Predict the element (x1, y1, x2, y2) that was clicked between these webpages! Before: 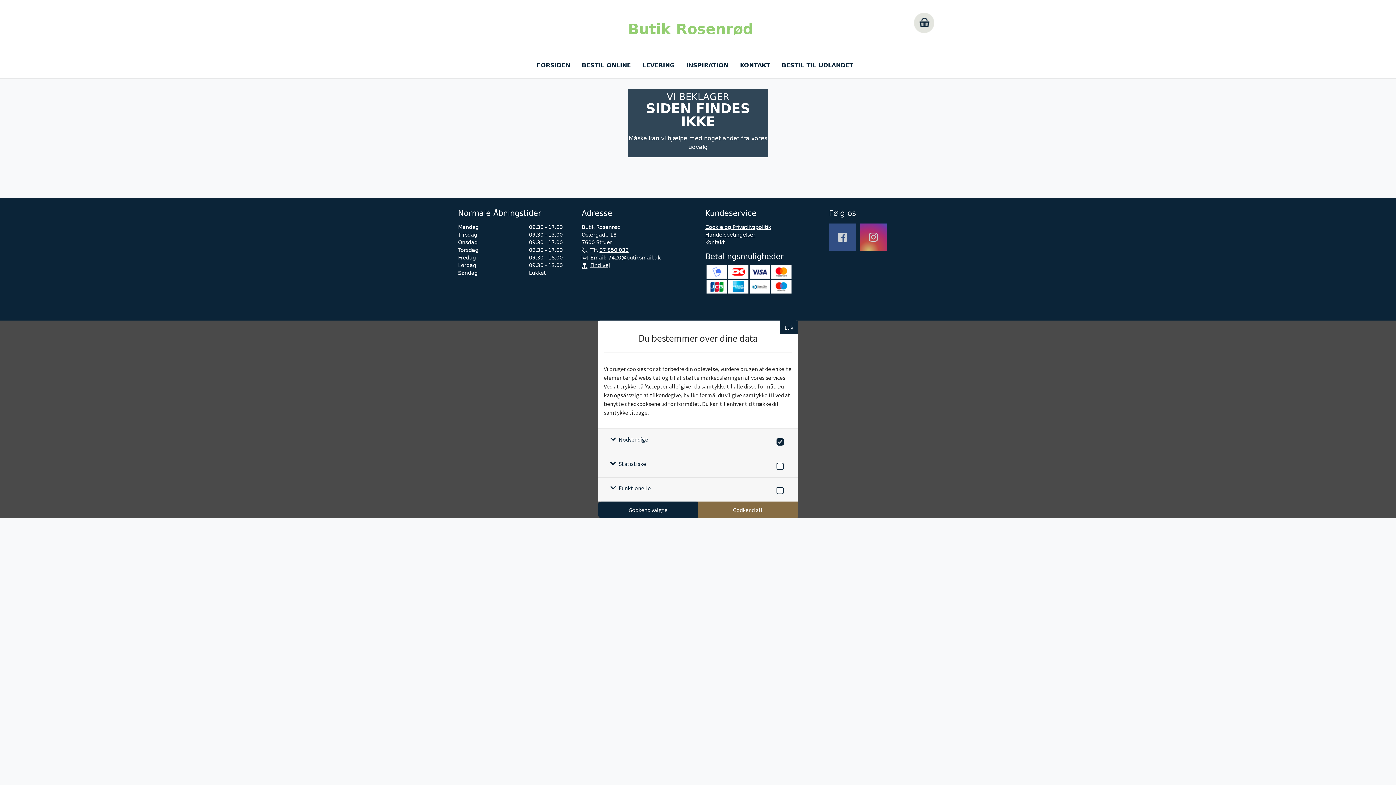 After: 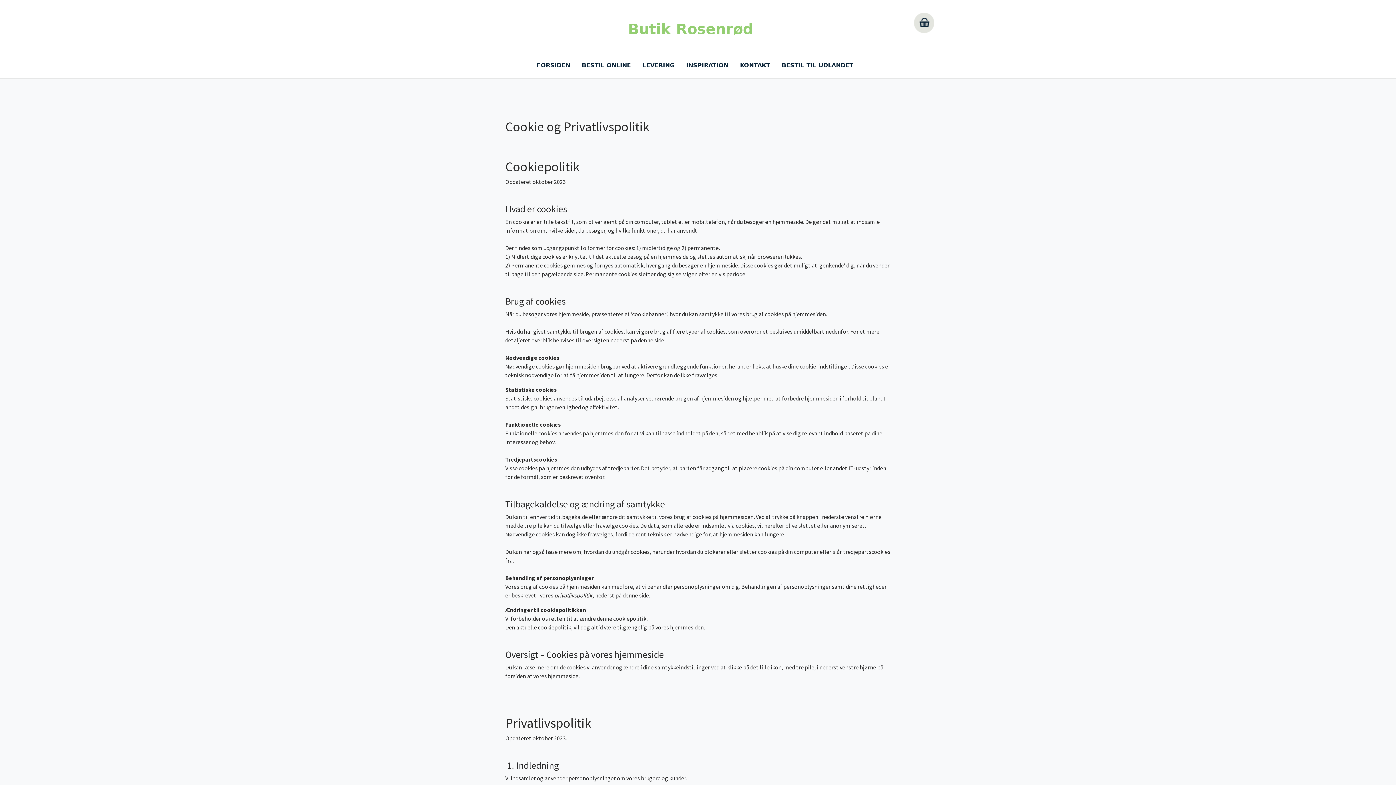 Action: bbox: (705, 224, 771, 230) label: Cookie og Privatlivspolitik